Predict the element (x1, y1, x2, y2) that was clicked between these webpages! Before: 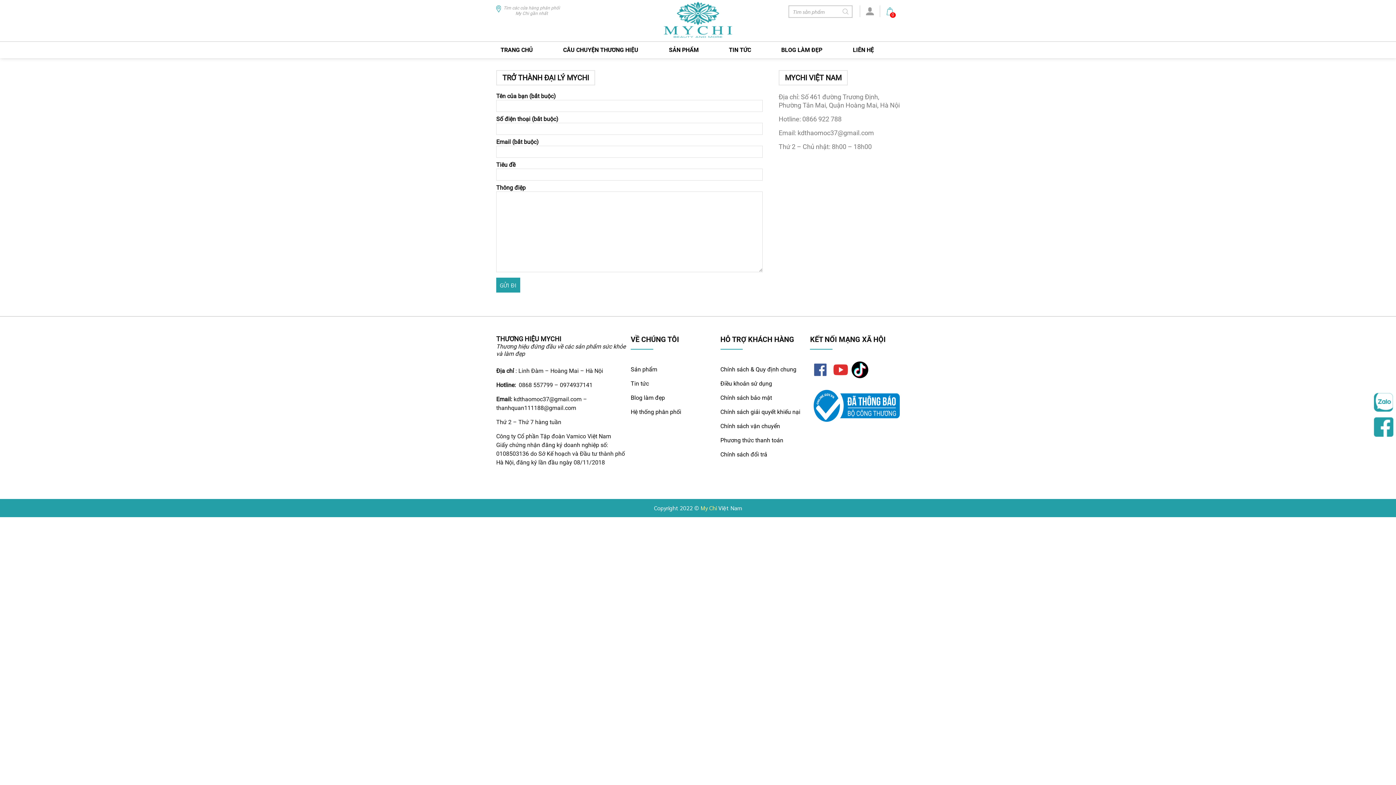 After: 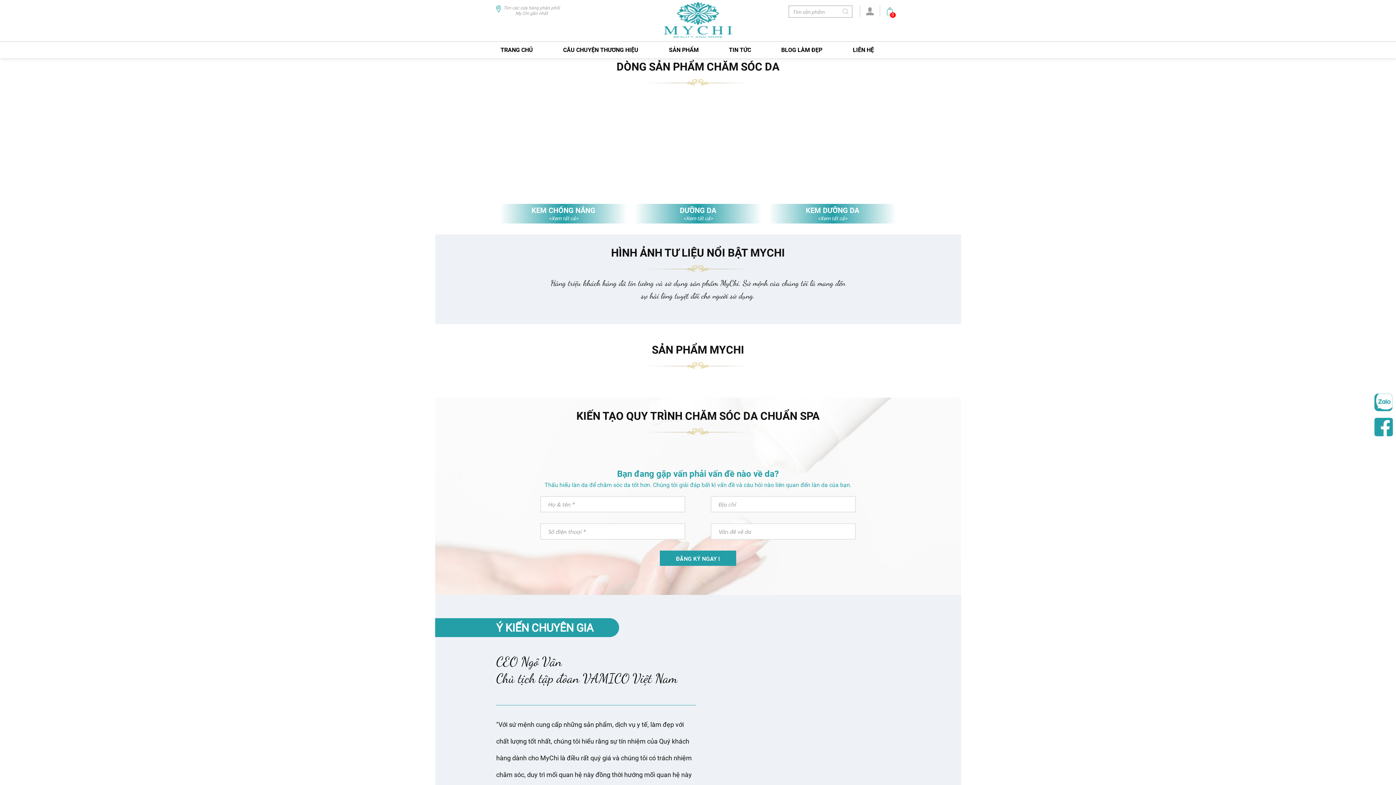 Action: bbox: (860, 5, 880, 17)